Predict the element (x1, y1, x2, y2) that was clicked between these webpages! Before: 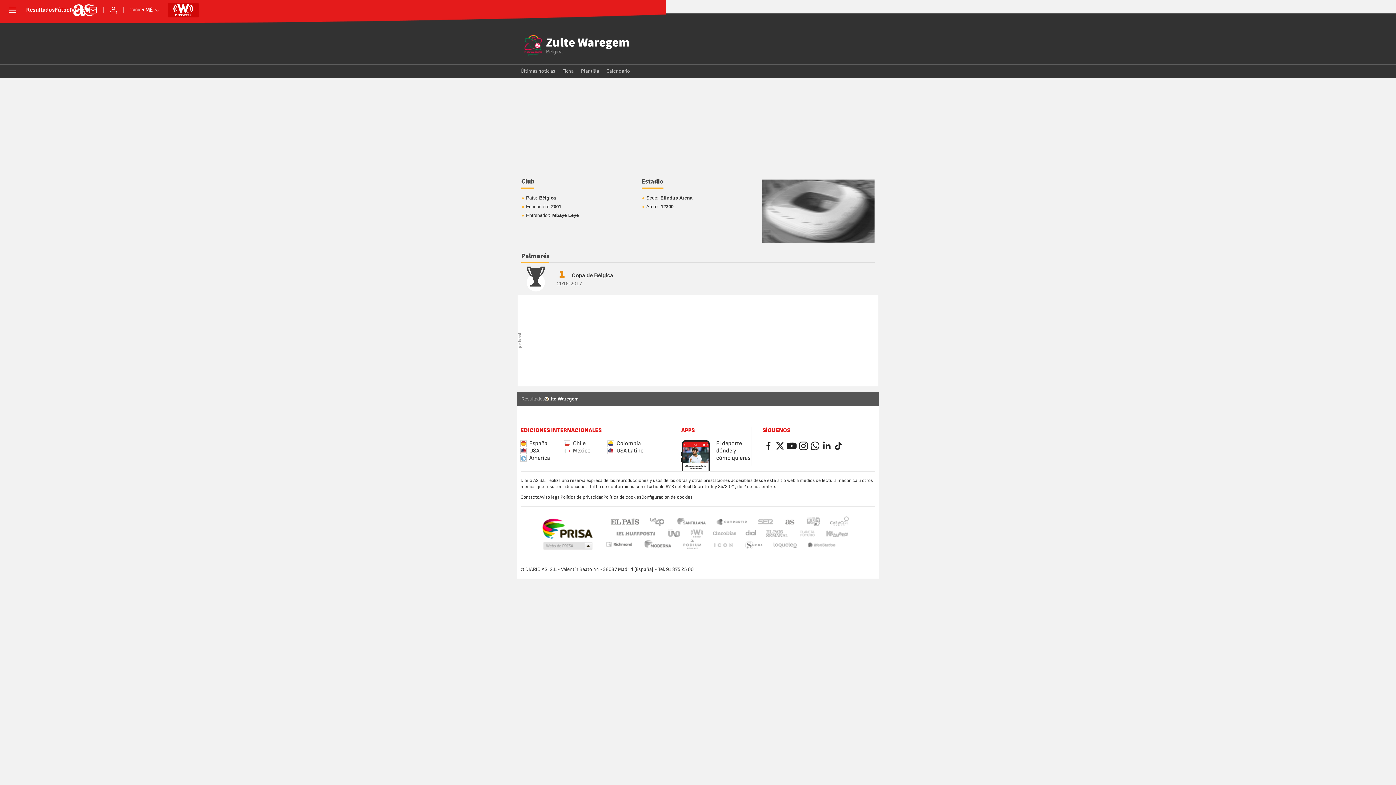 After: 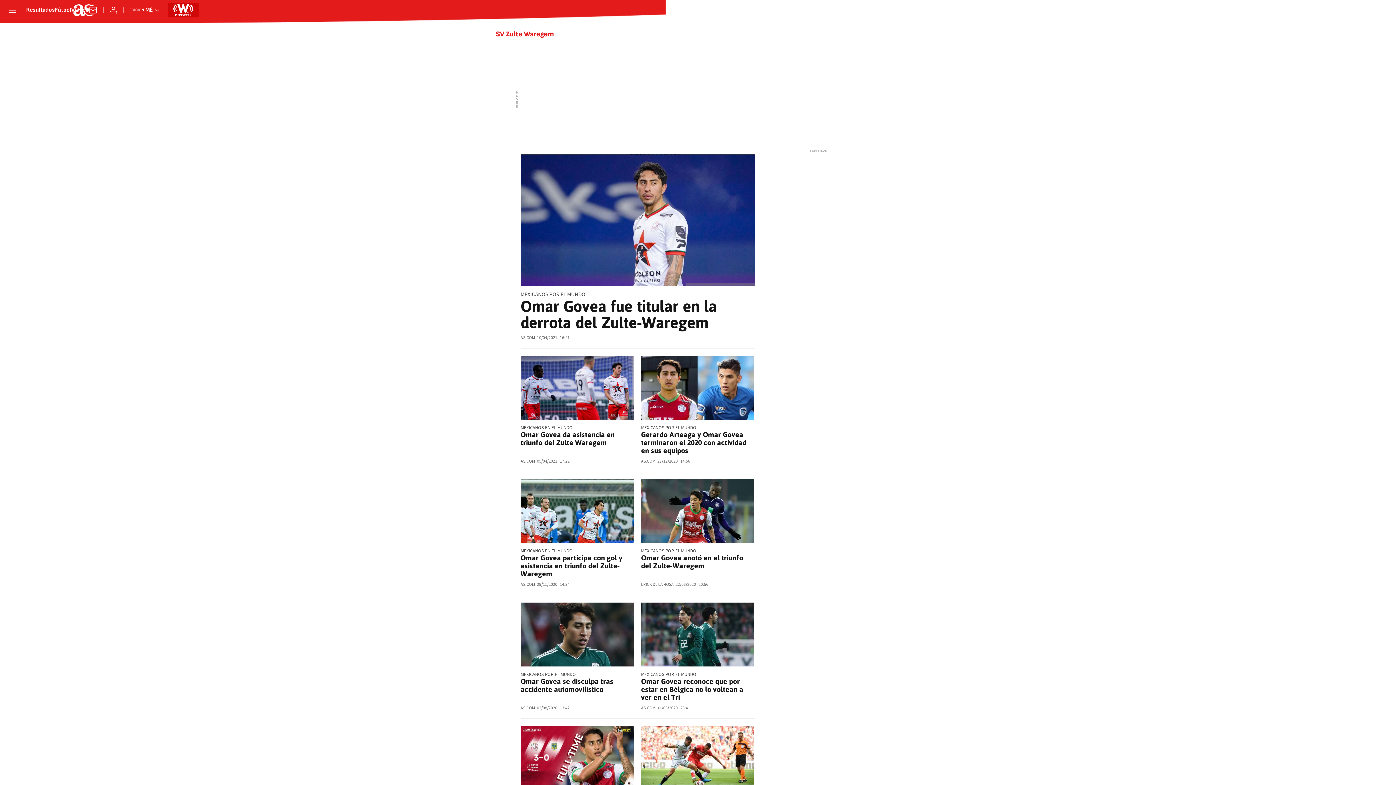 Action: label: Zulte Waregem bbox: (546, 35, 629, 49)